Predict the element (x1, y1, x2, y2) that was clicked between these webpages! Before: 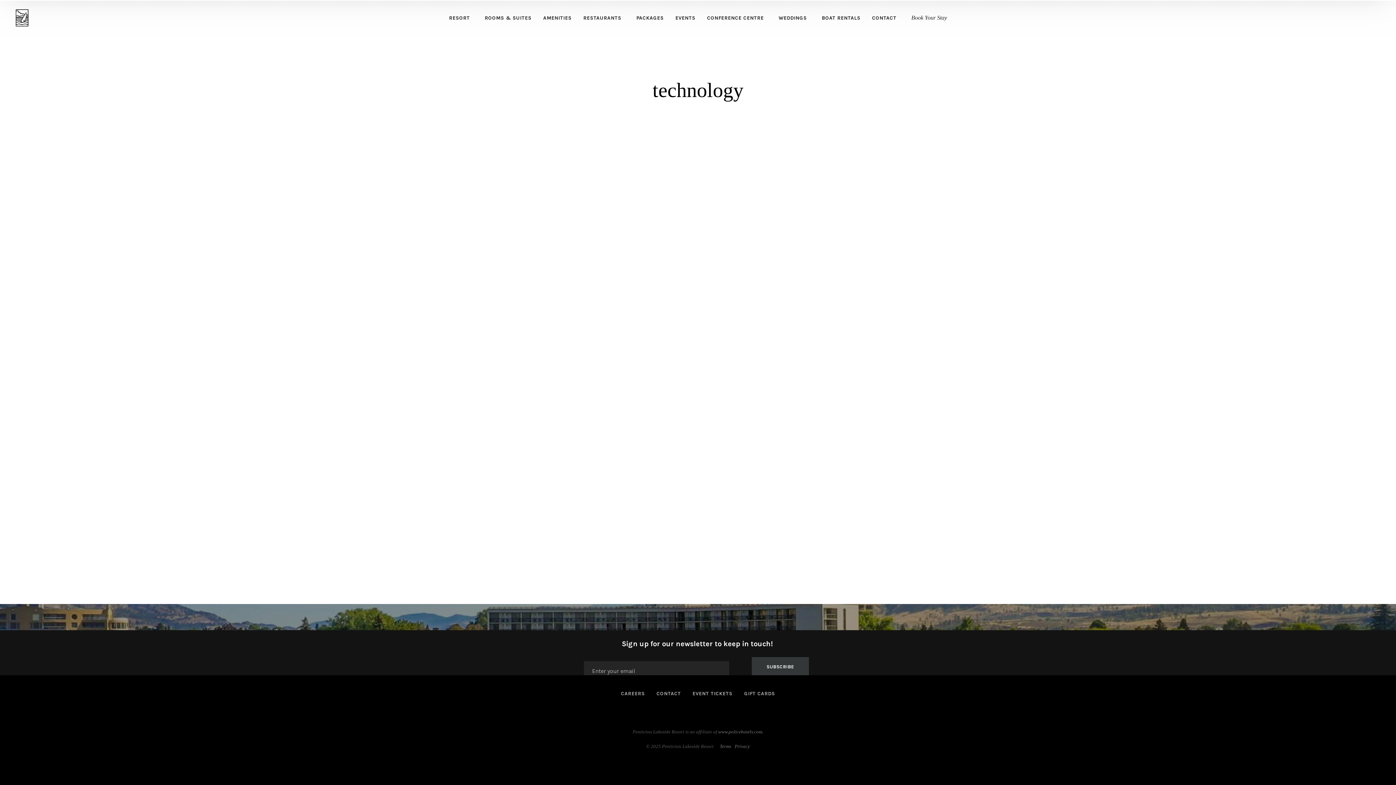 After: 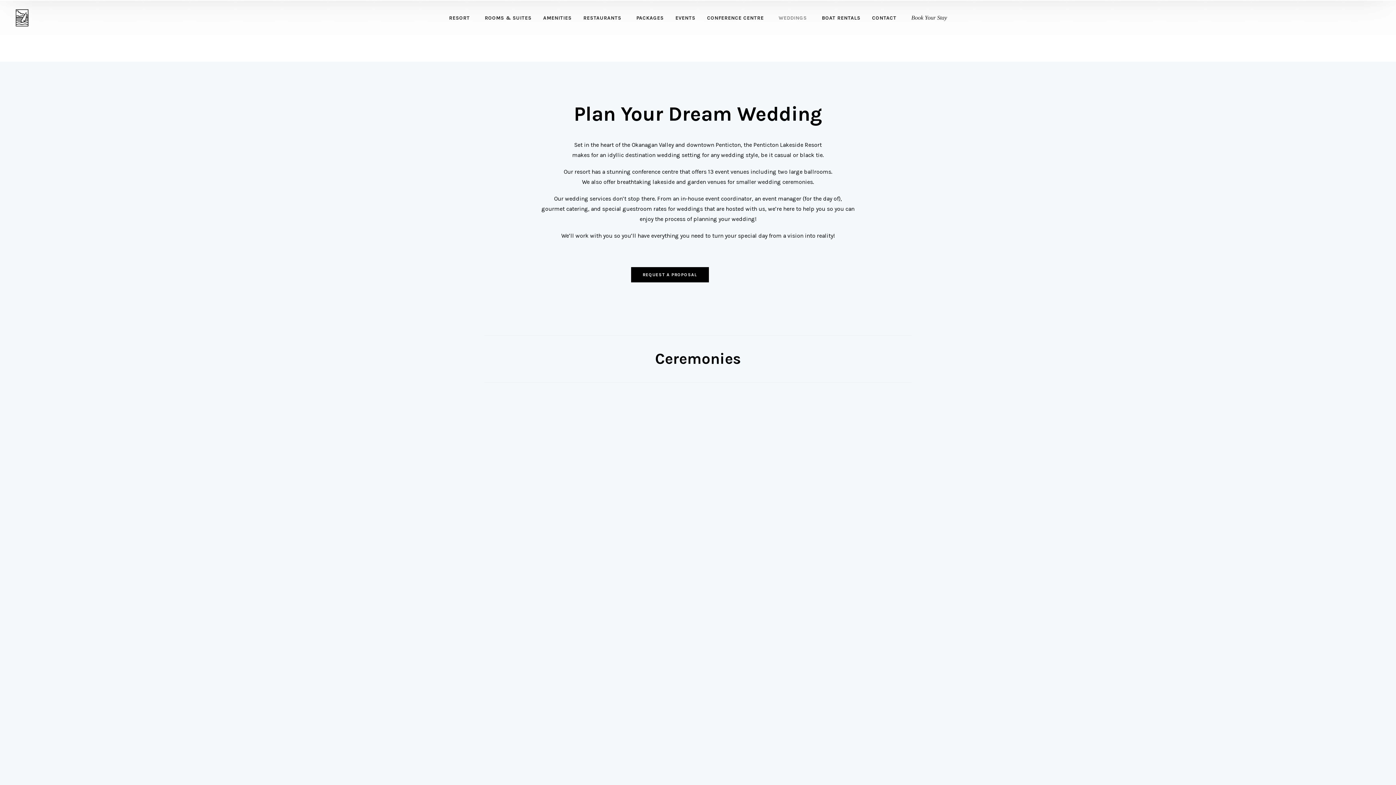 Action: bbox: (773, 0, 815, 36) label: WEDDINGS